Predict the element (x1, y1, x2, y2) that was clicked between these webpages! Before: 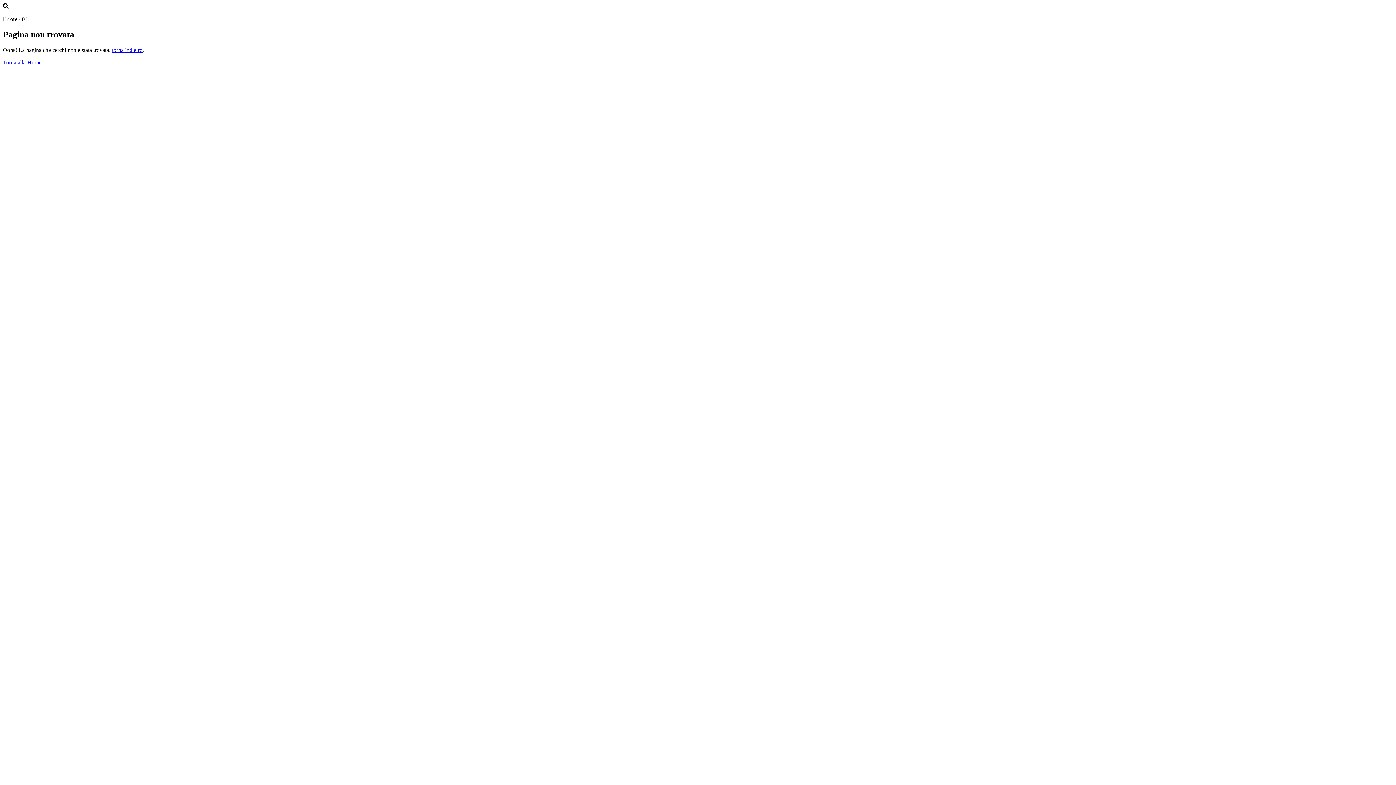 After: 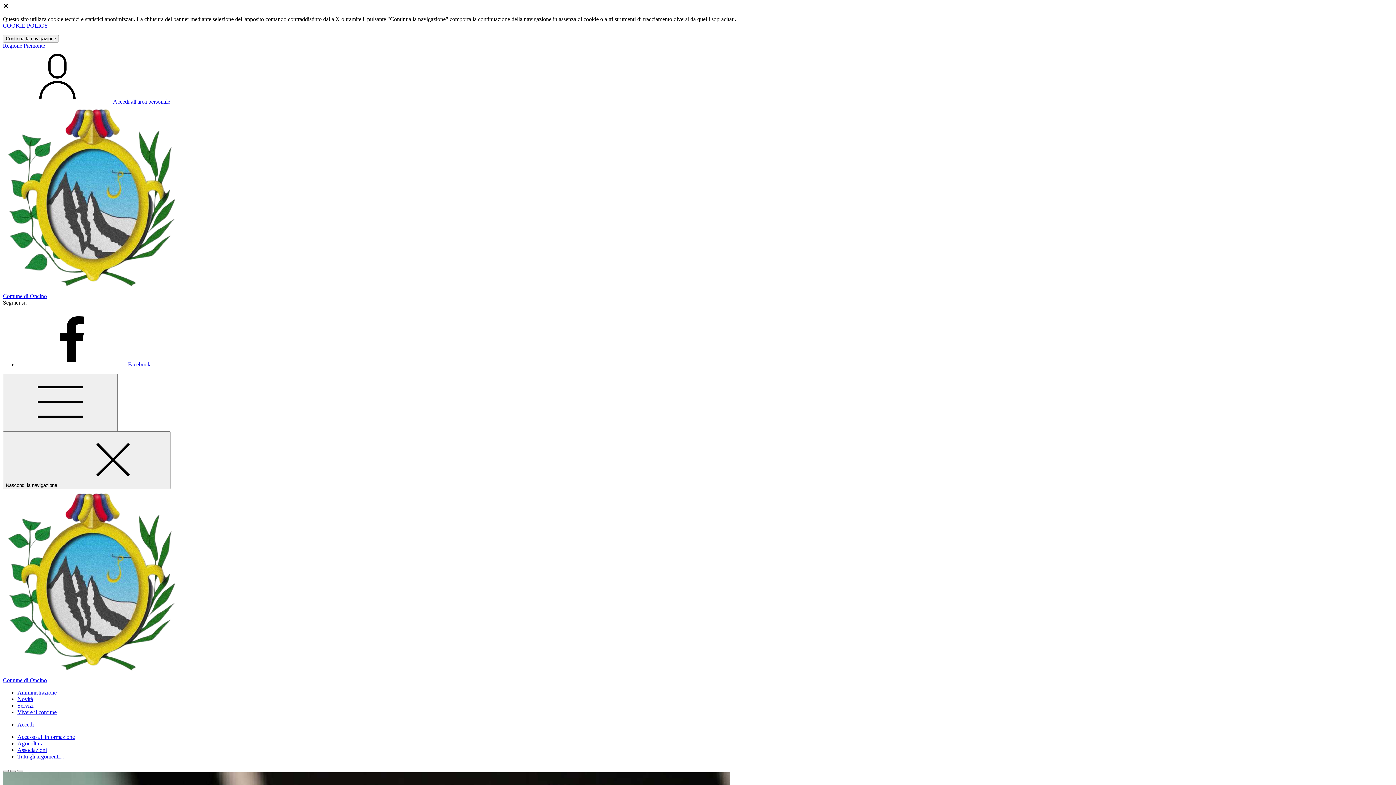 Action: label: Torna alla Home bbox: (2, 59, 41, 65)